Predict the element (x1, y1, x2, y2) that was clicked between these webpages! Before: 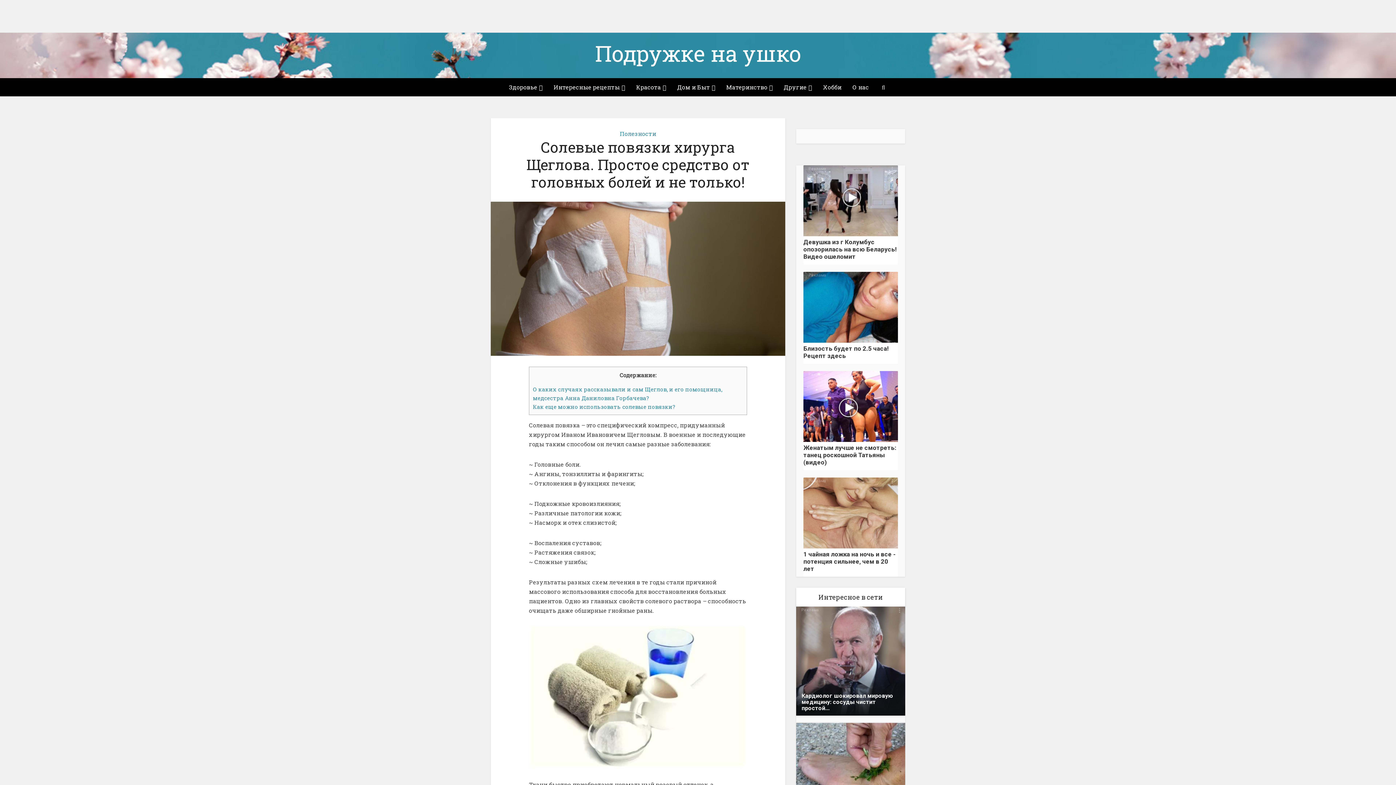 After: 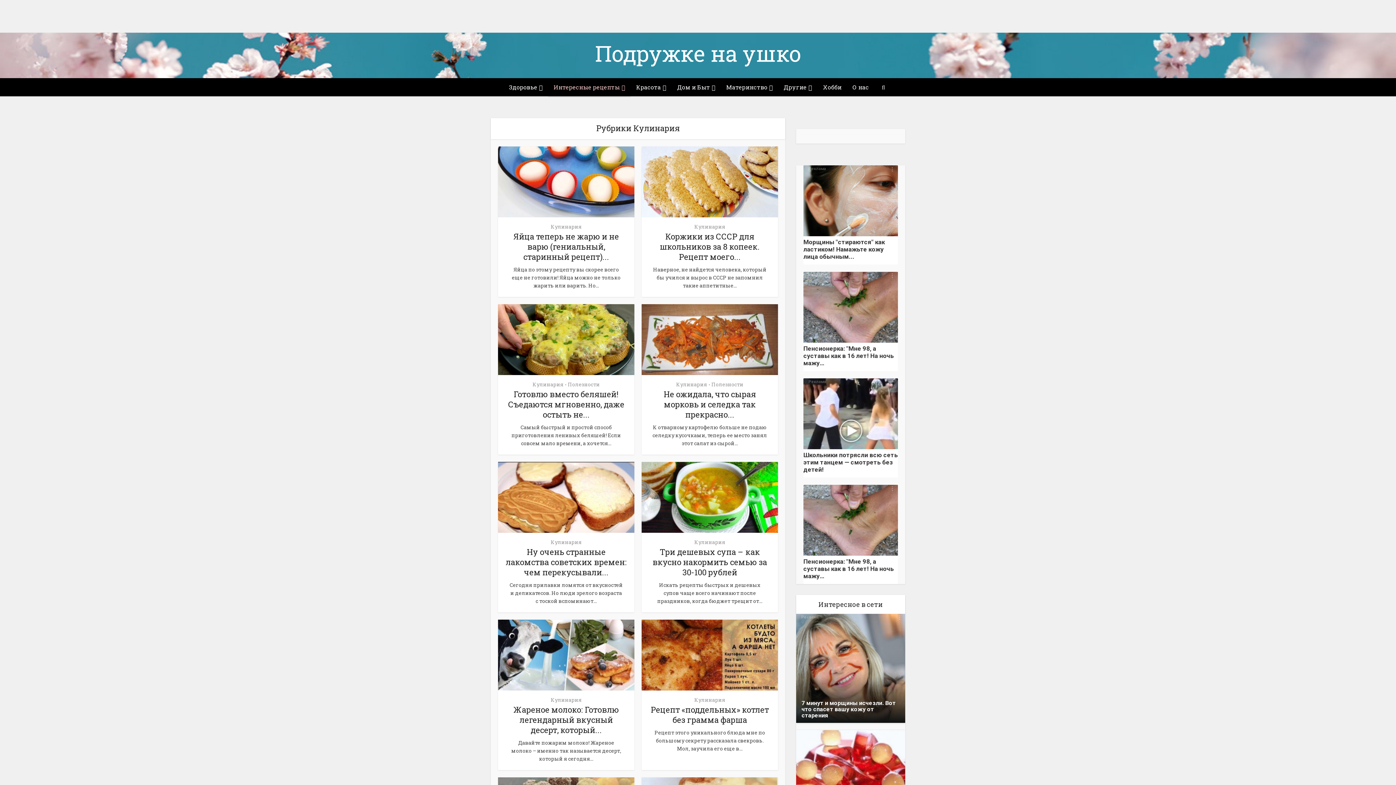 Action: label: Интересные рецепты bbox: (548, 78, 630, 96)